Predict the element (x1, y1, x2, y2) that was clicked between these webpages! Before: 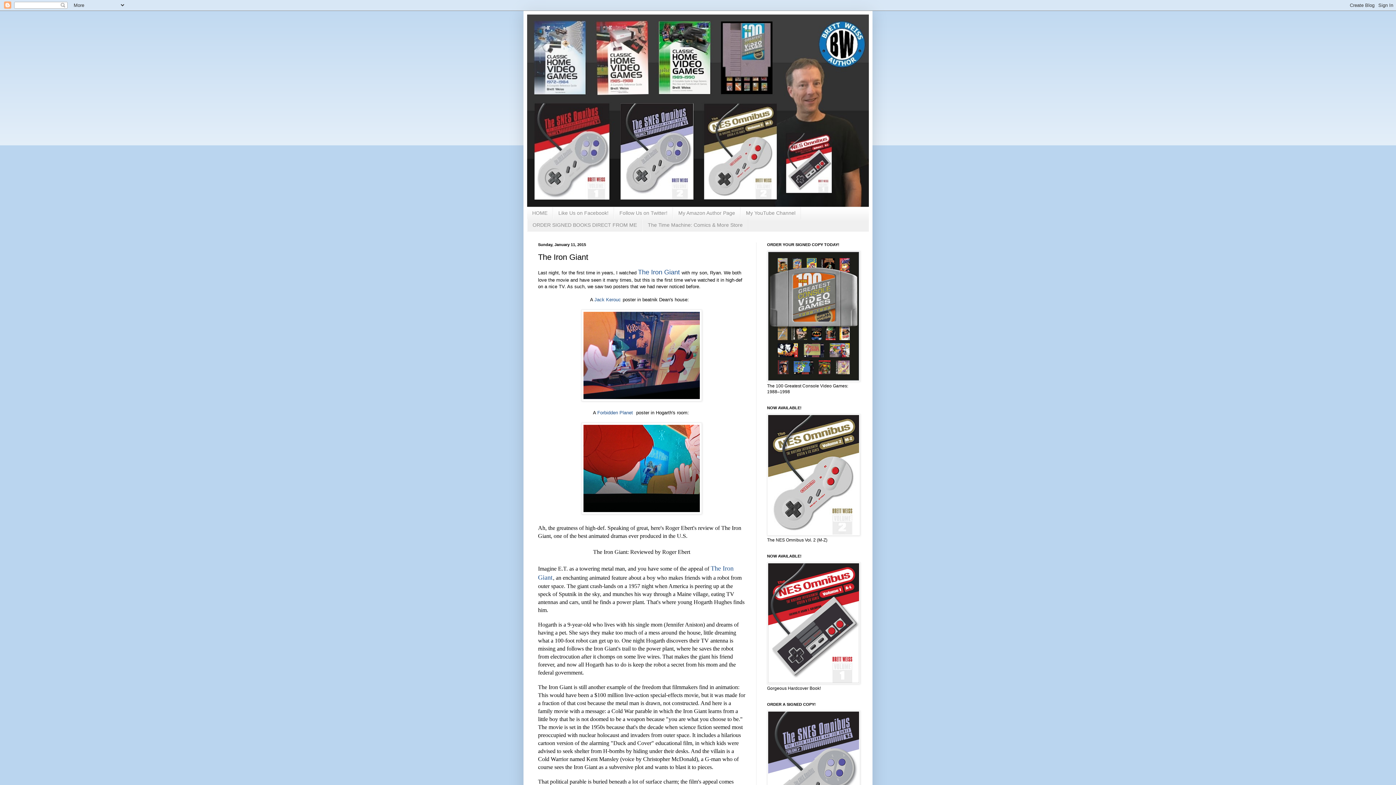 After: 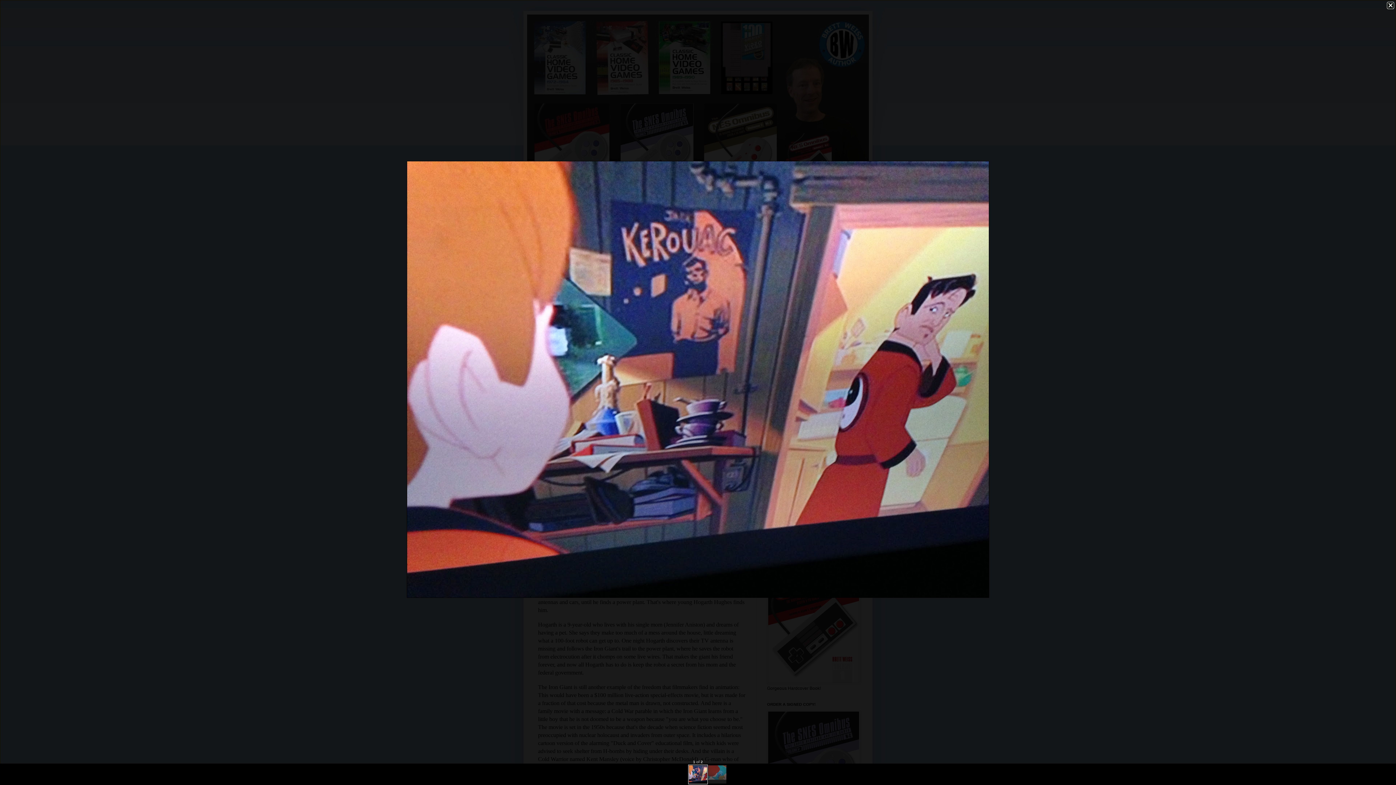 Action: bbox: (581, 397, 702, 402)